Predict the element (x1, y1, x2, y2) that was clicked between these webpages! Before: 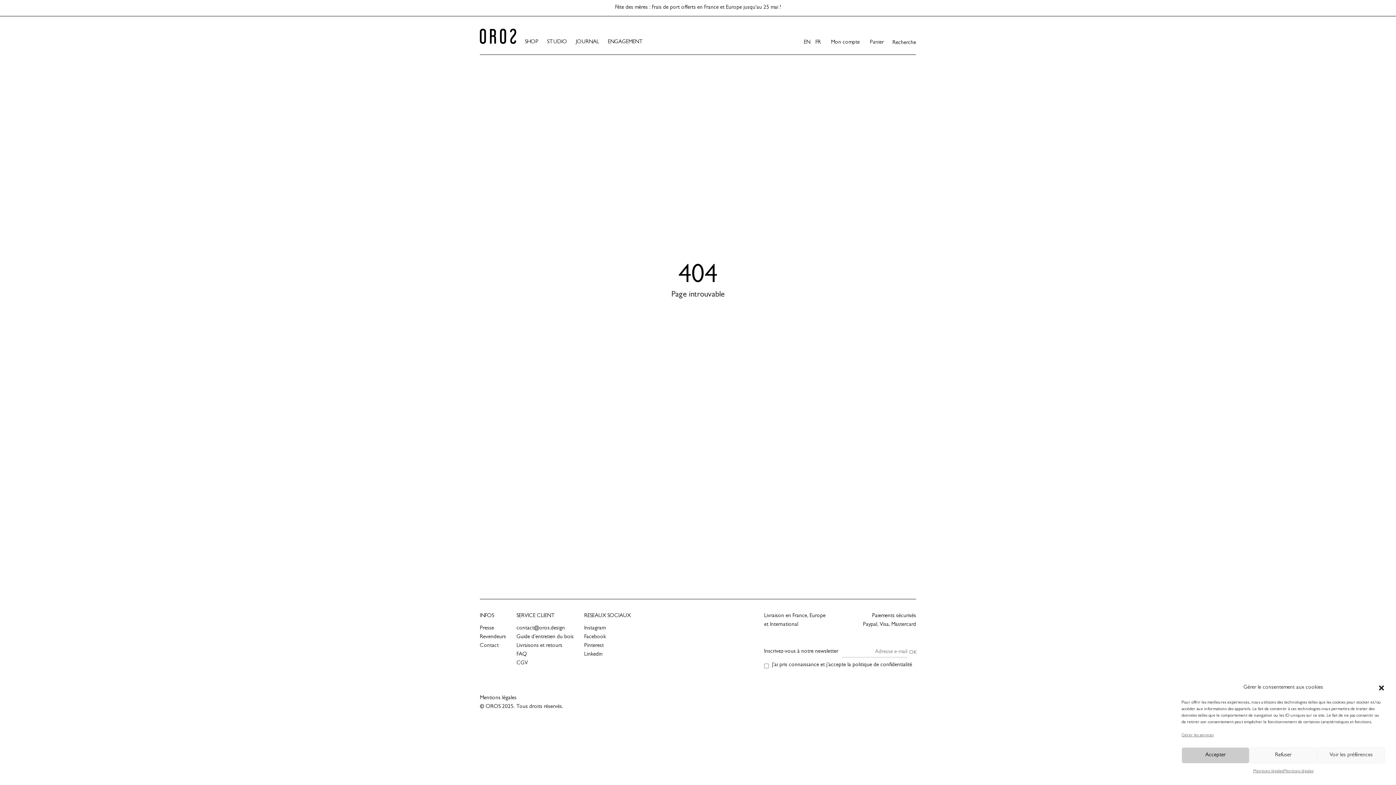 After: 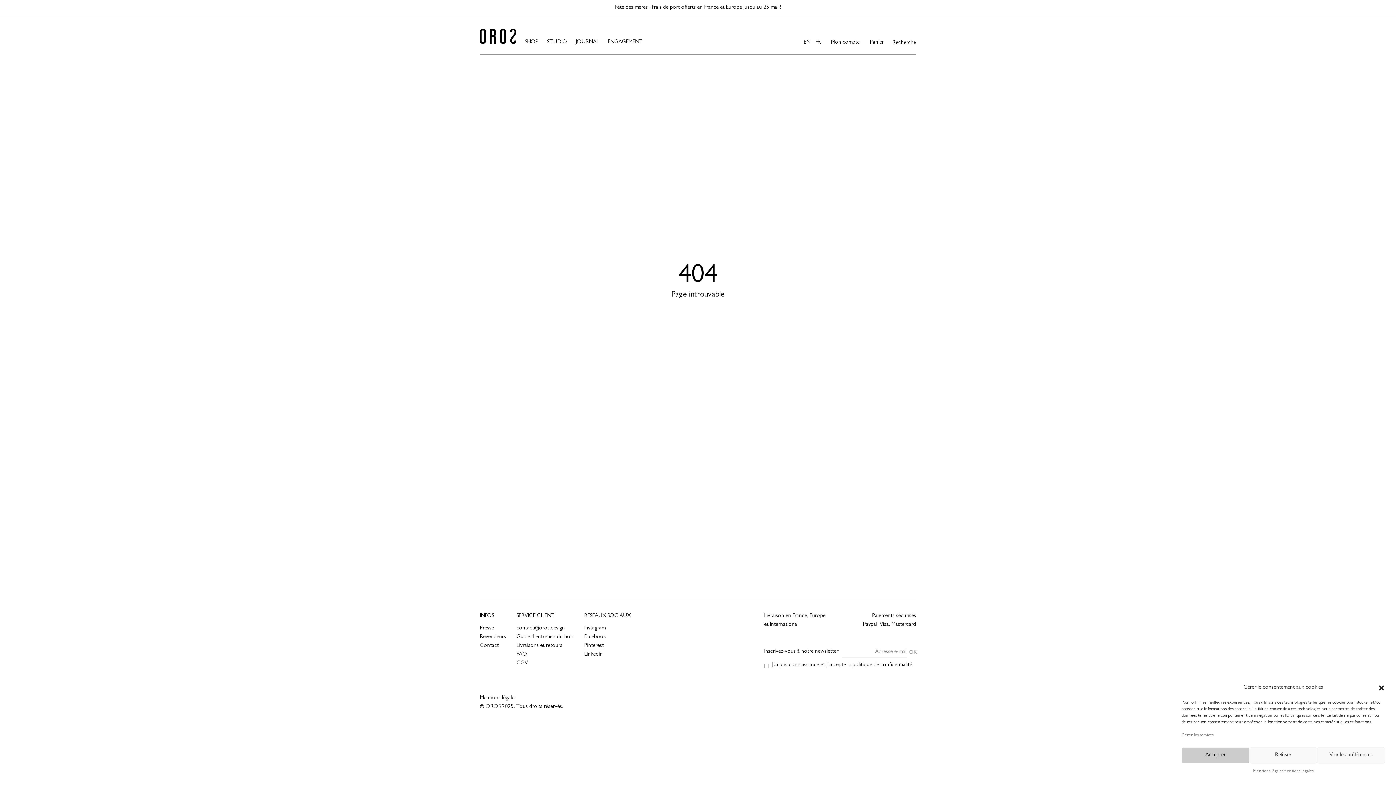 Action: label: Pinterest bbox: (584, 643, 604, 649)